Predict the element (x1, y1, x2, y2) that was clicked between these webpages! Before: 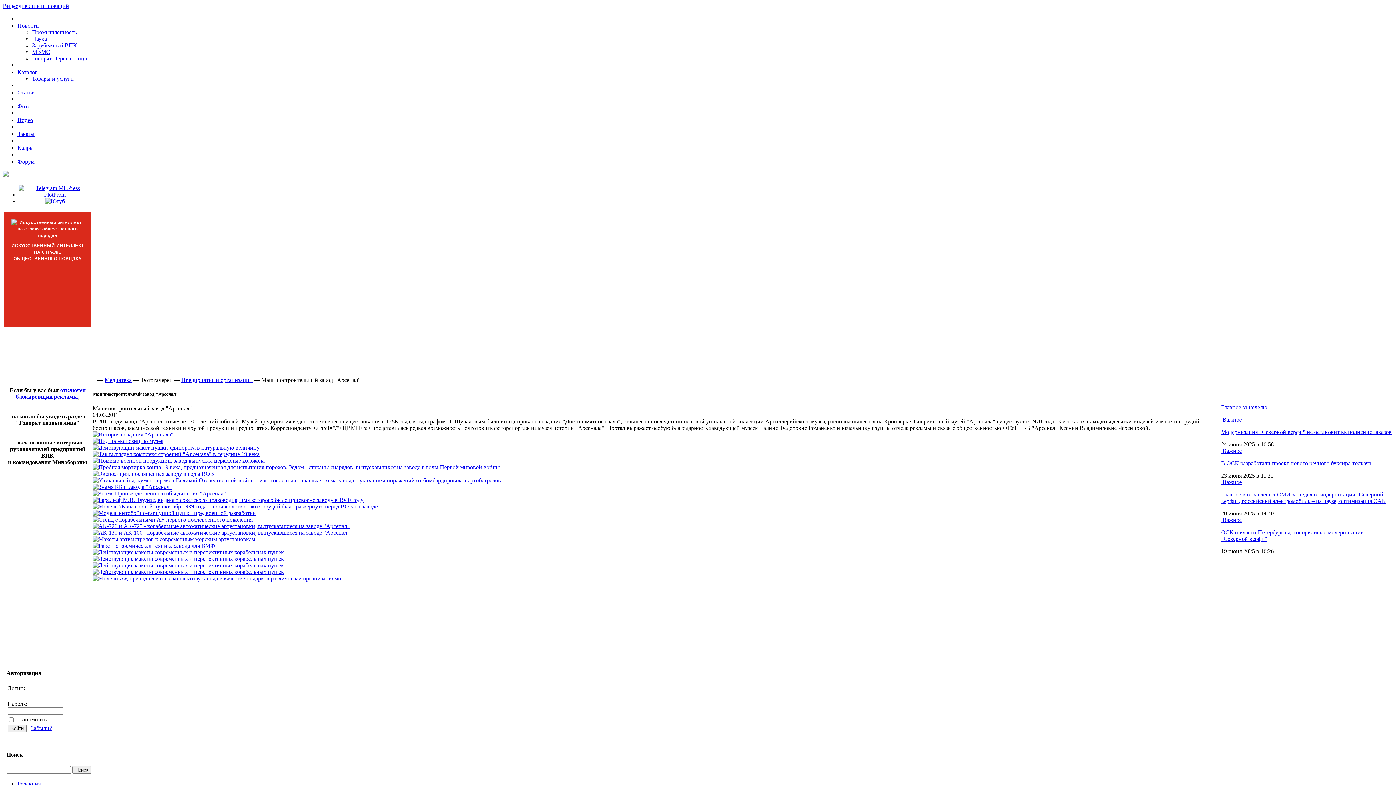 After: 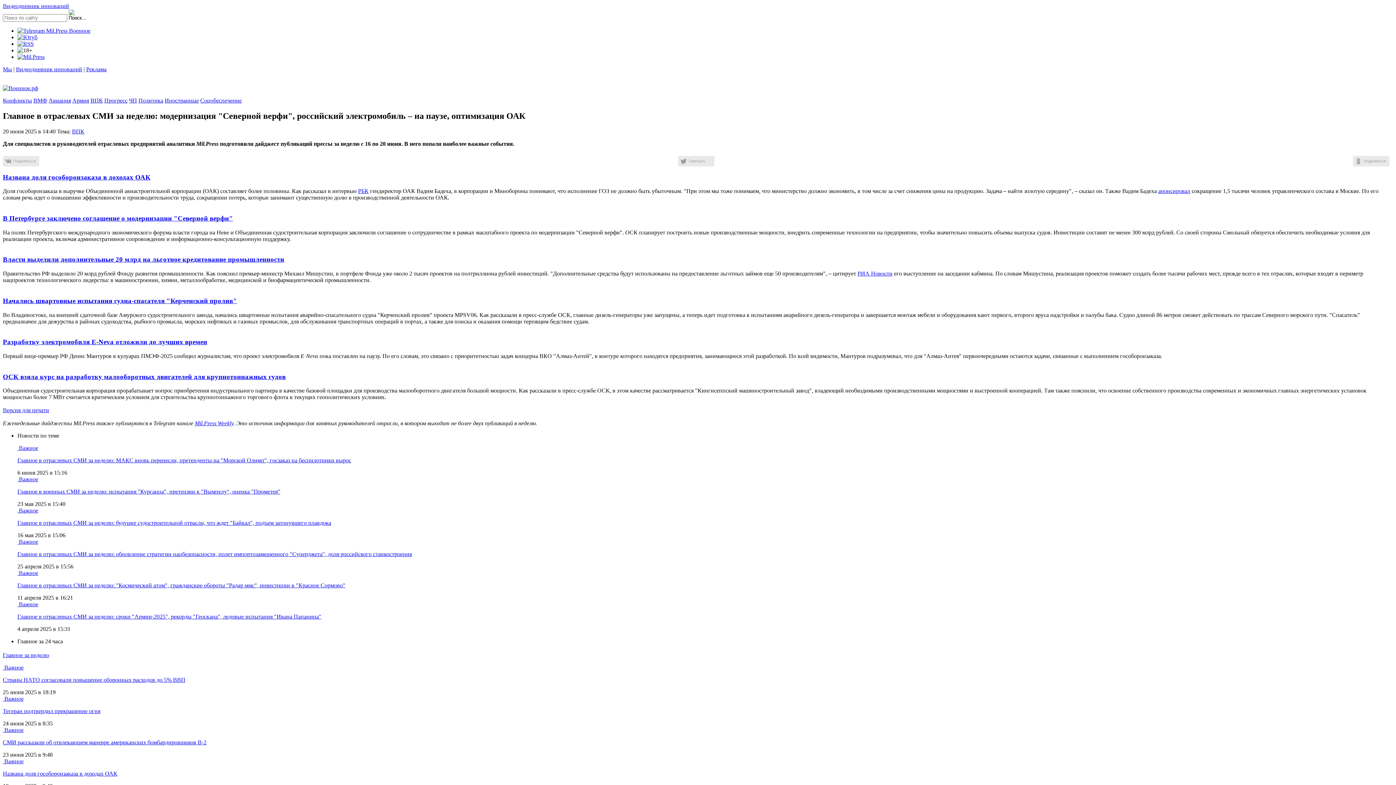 Action: bbox: (1221, 479, 1392, 504) label:  Важное

Главное в отраслевых СМИ за неделю: модернизация "Северной верфи", российский электромобиль – на паузе, оптимизация ОАК